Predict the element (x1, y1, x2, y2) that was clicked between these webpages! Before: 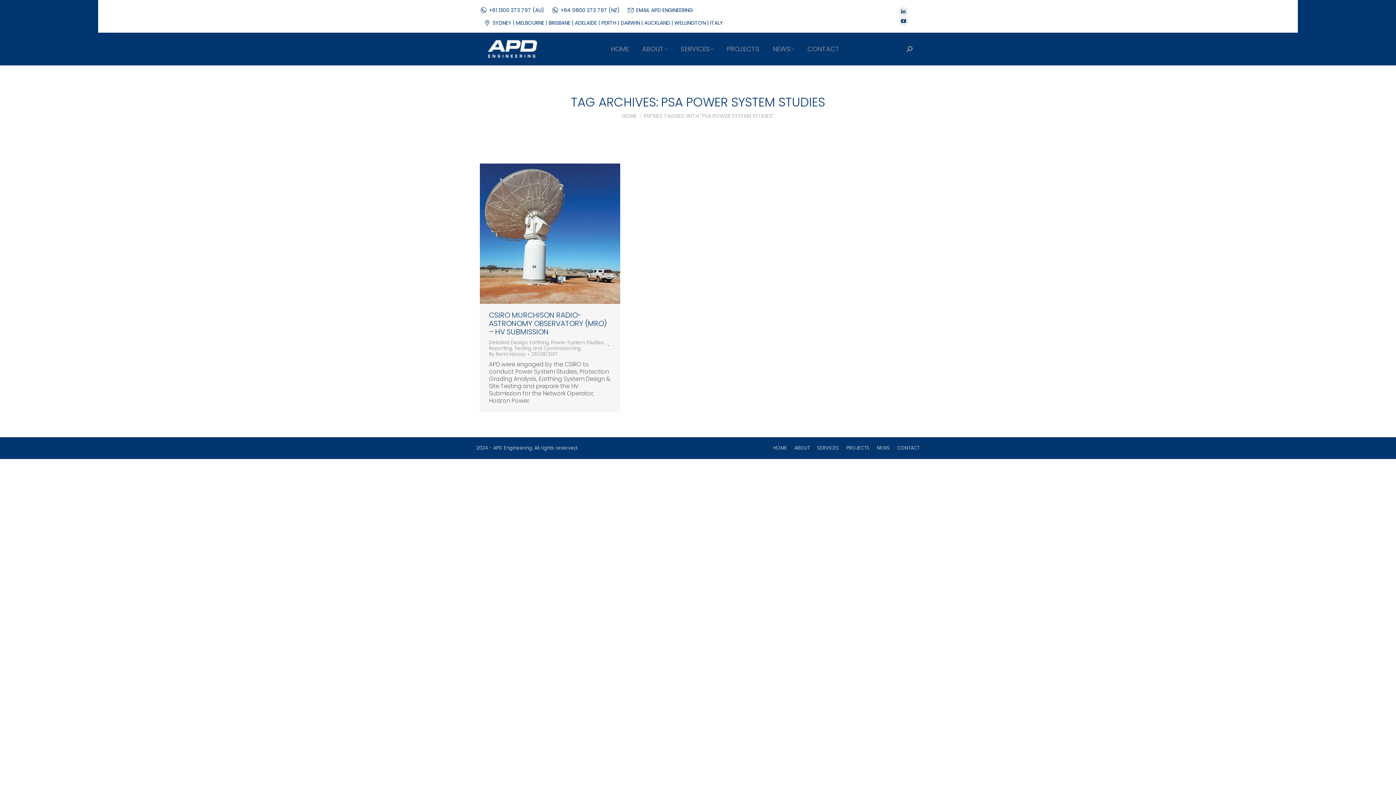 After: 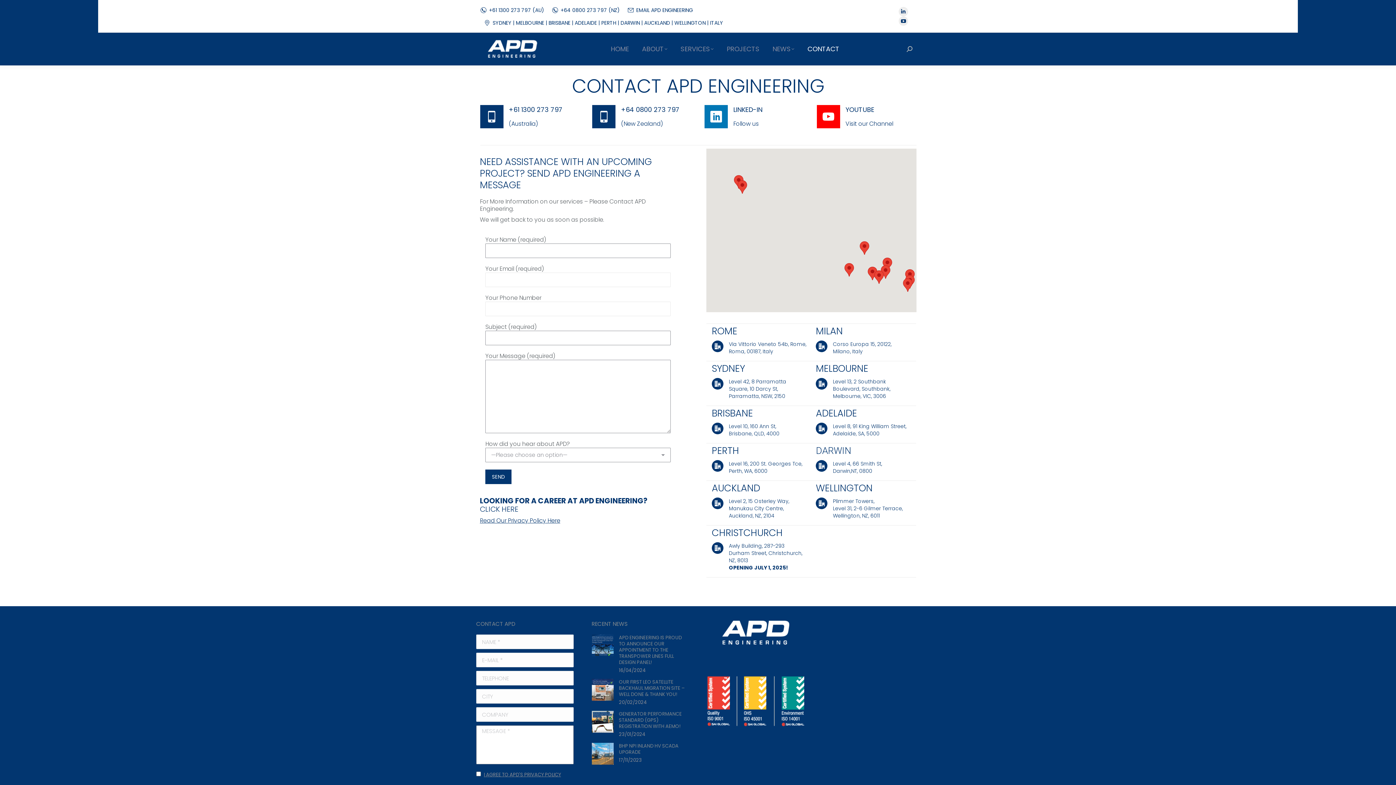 Action: bbox: (627, 6, 693, 13) label: EMAIL APD ENGINEERING